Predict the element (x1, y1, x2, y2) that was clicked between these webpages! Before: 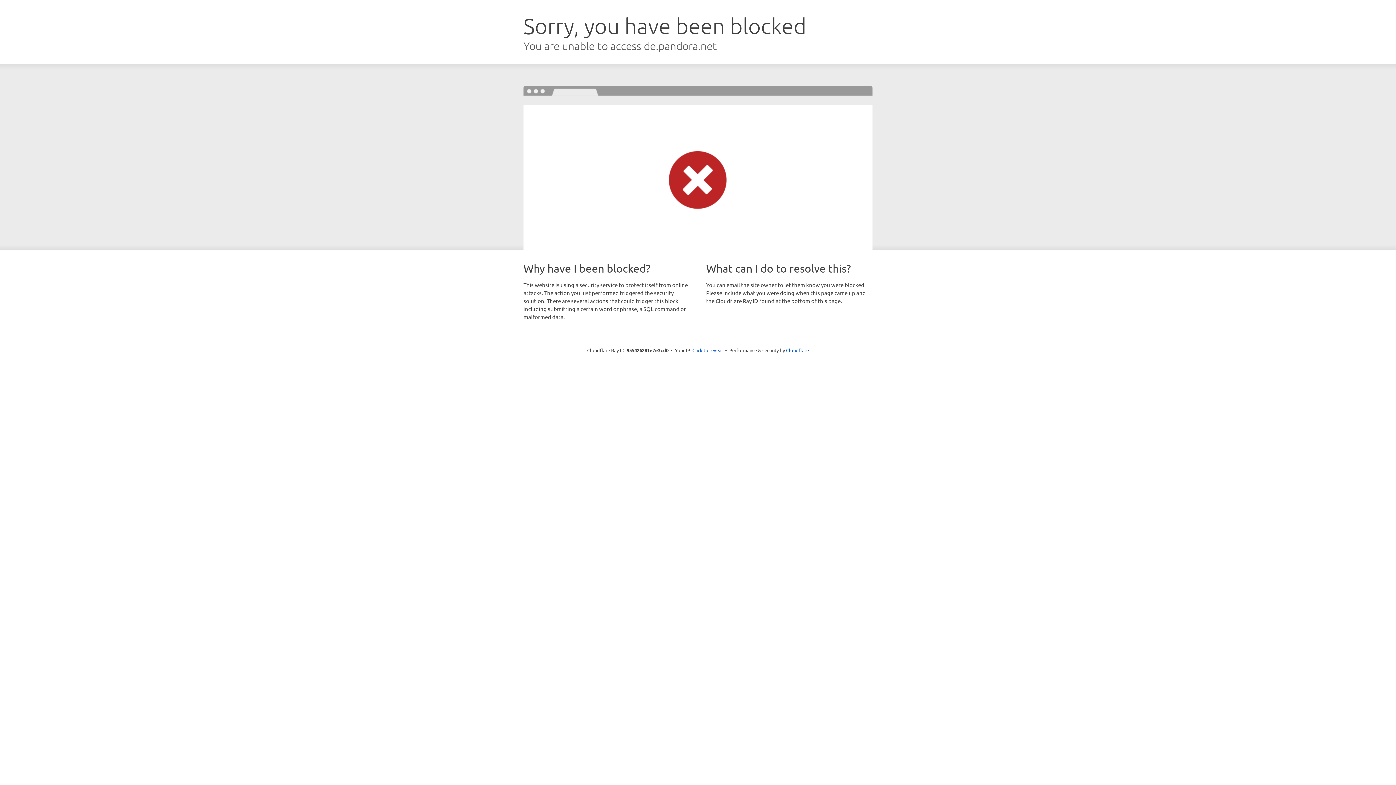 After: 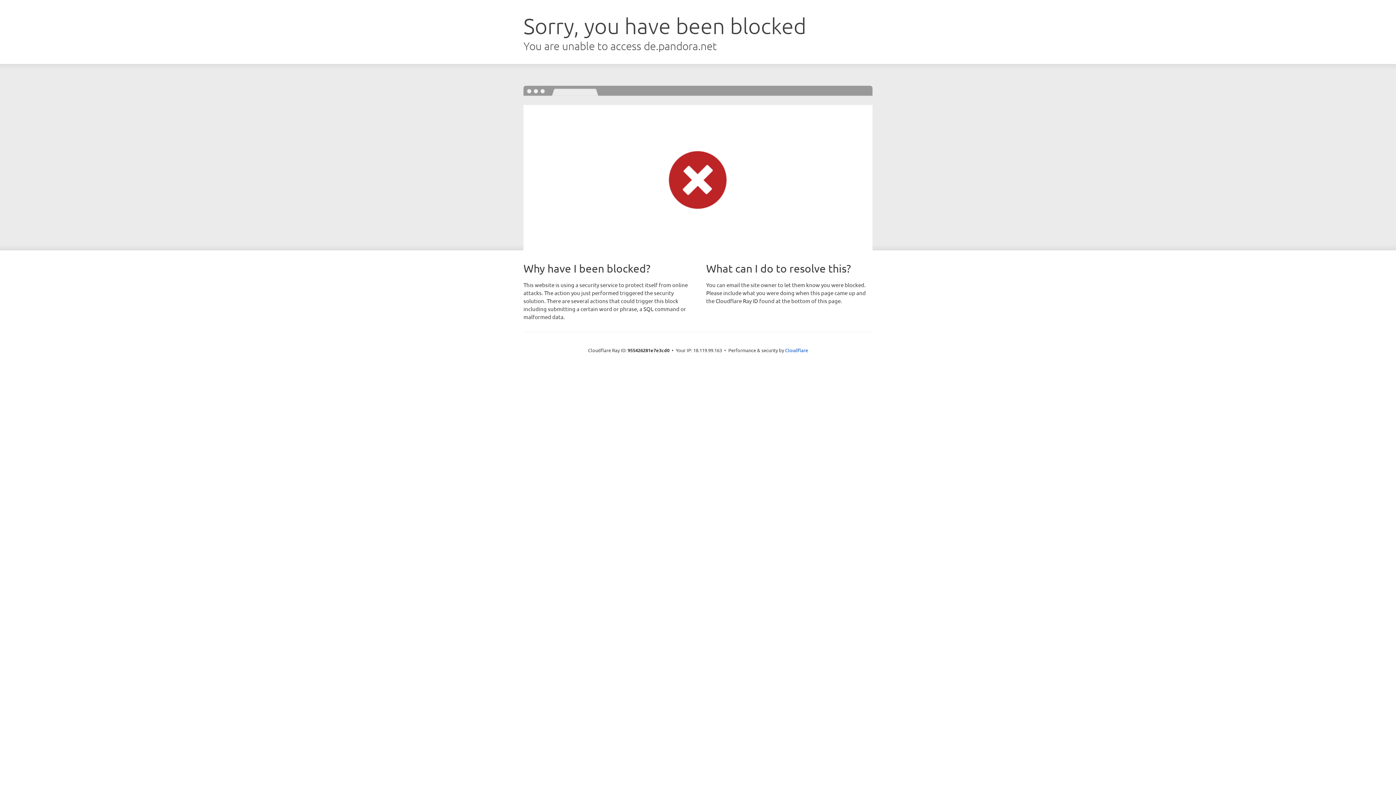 Action: label: Click to reveal bbox: (692, 346, 723, 353)